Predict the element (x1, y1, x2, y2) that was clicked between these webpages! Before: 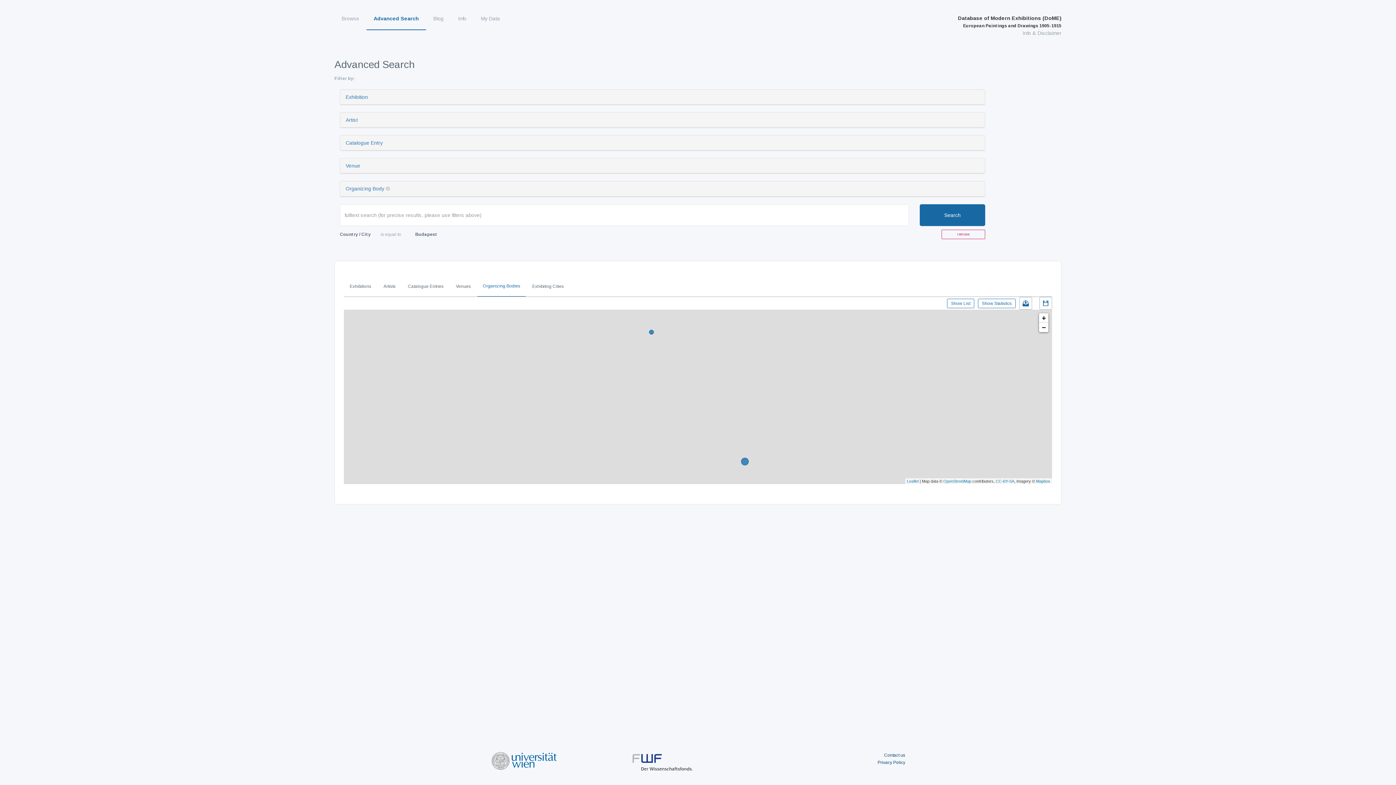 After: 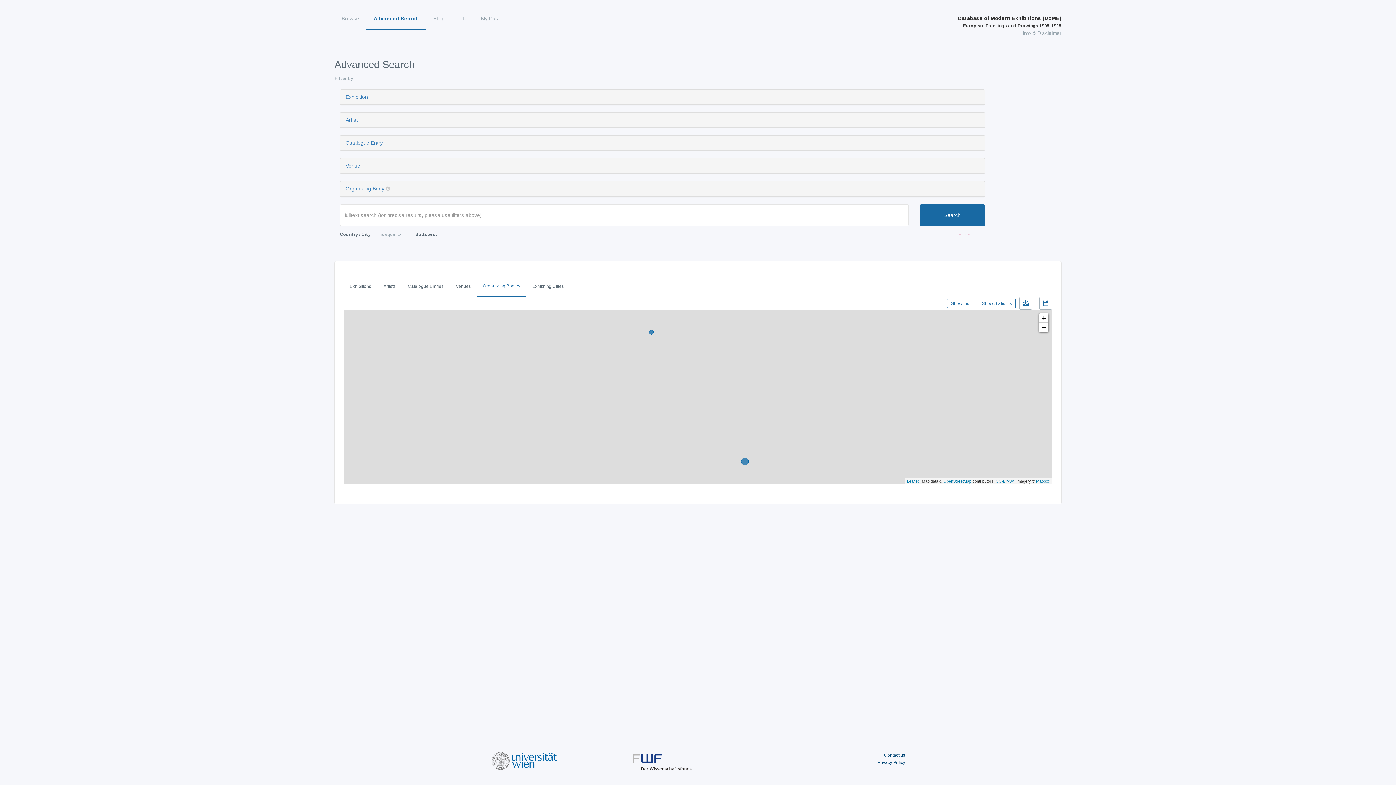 Action: bbox: (632, 658, 692, 663)